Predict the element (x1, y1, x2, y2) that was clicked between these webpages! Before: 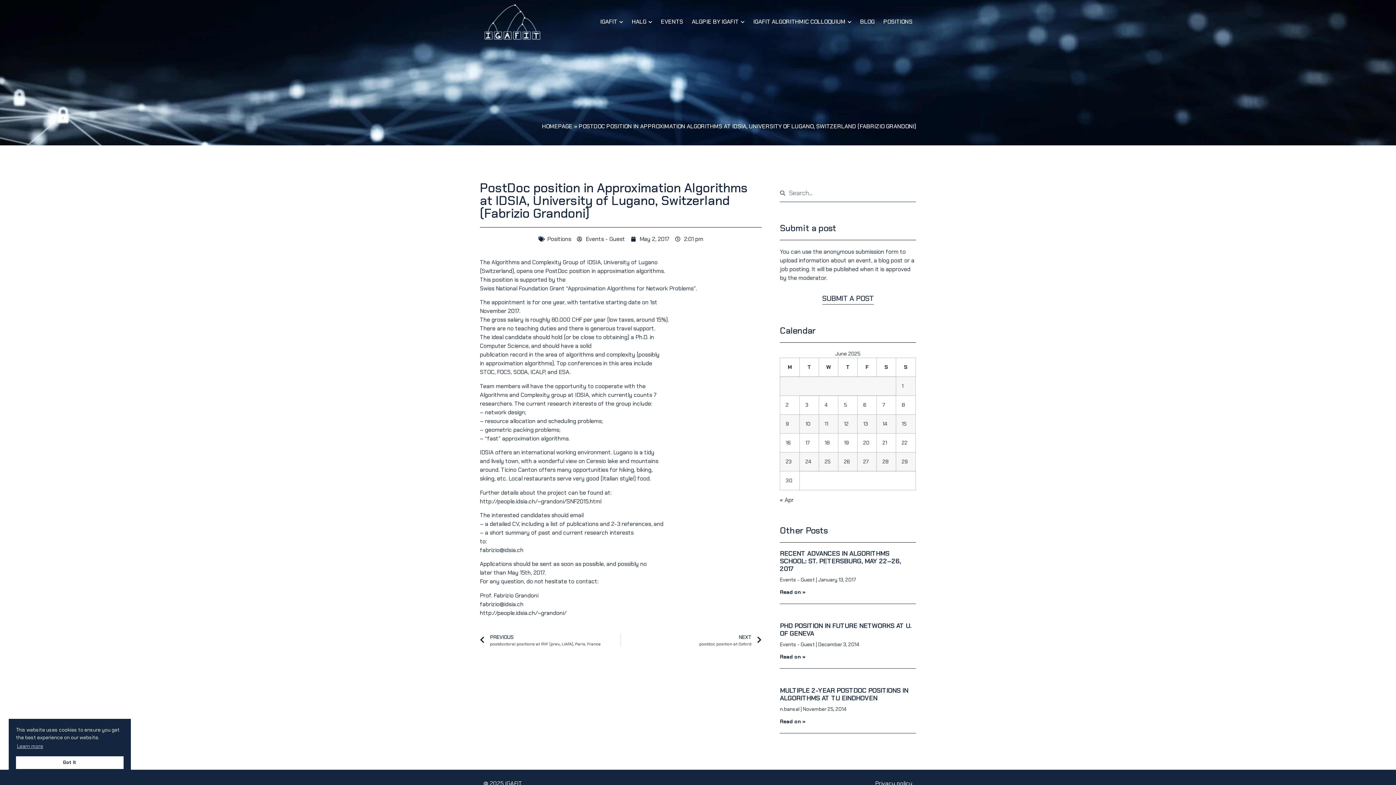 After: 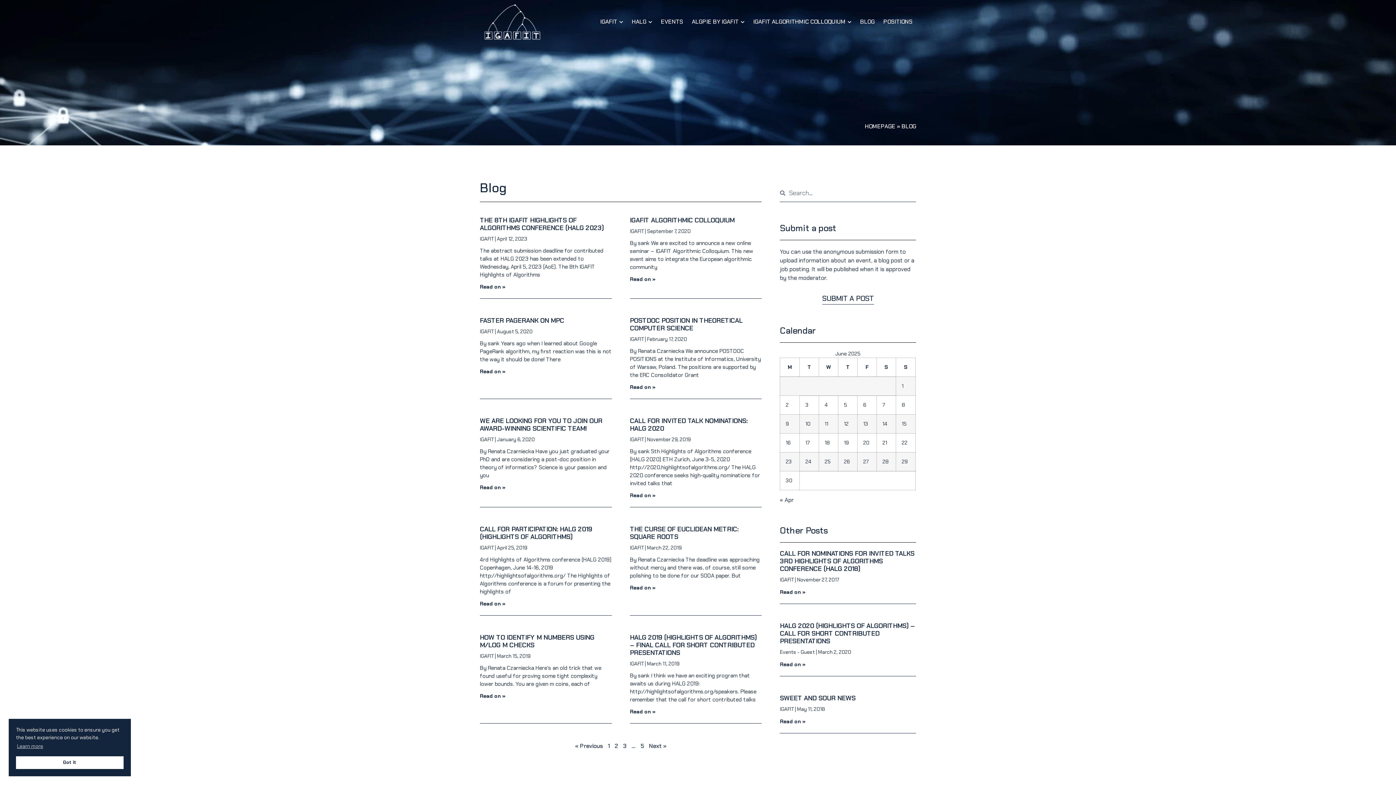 Action: label: BLOG bbox: (860, 13, 874, 30)